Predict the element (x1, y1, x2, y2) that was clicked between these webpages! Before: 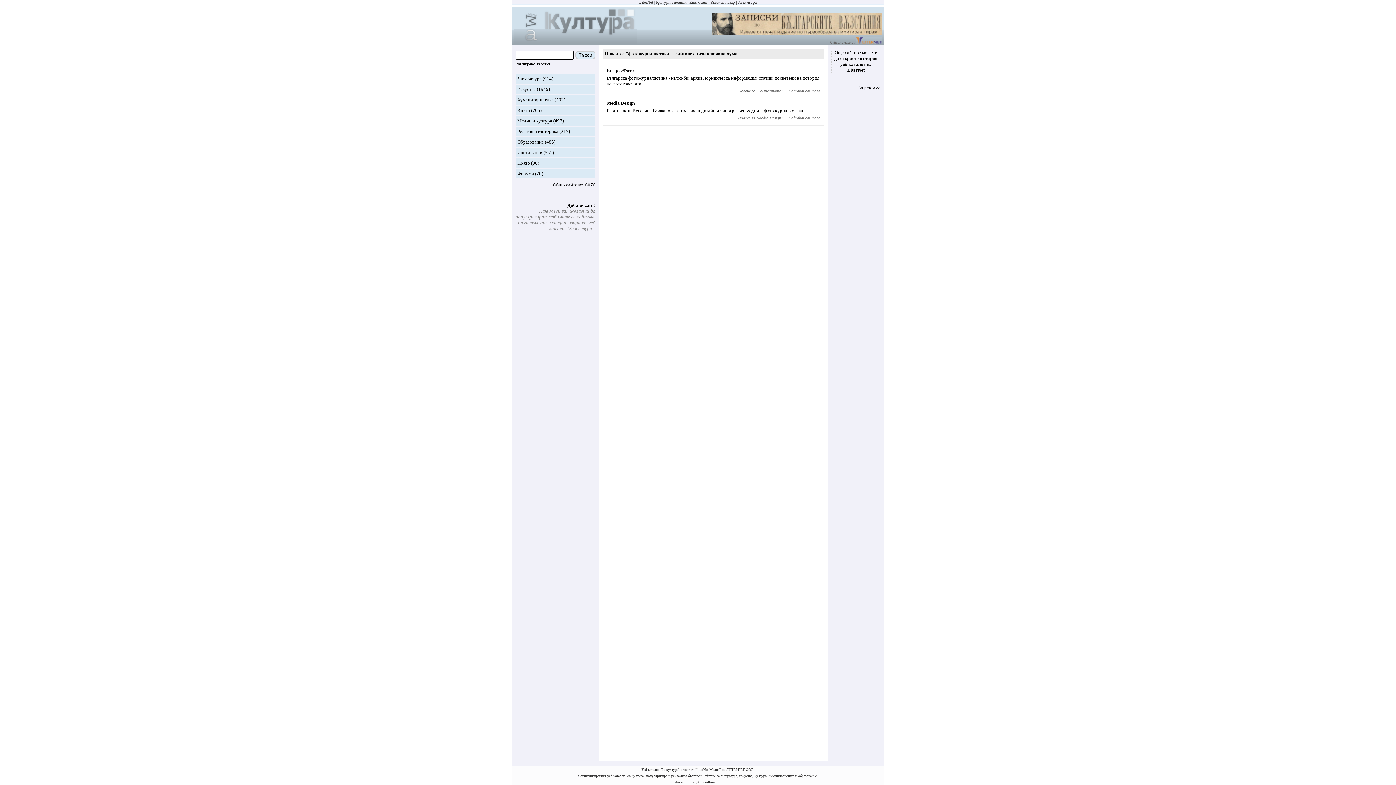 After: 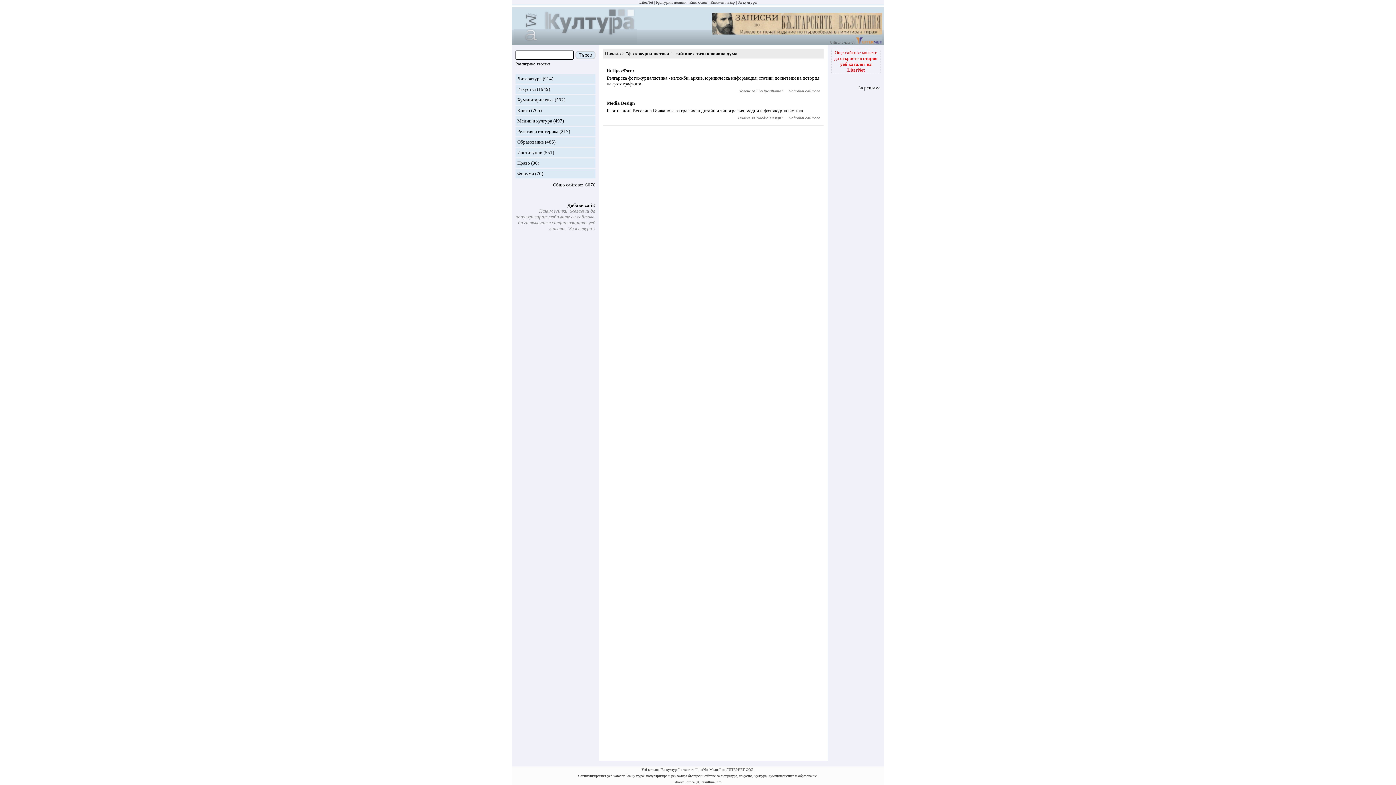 Action: label: Още сайтове можете да откриете в стария уеб каталог на LiterNet bbox: (834, 49, 877, 72)